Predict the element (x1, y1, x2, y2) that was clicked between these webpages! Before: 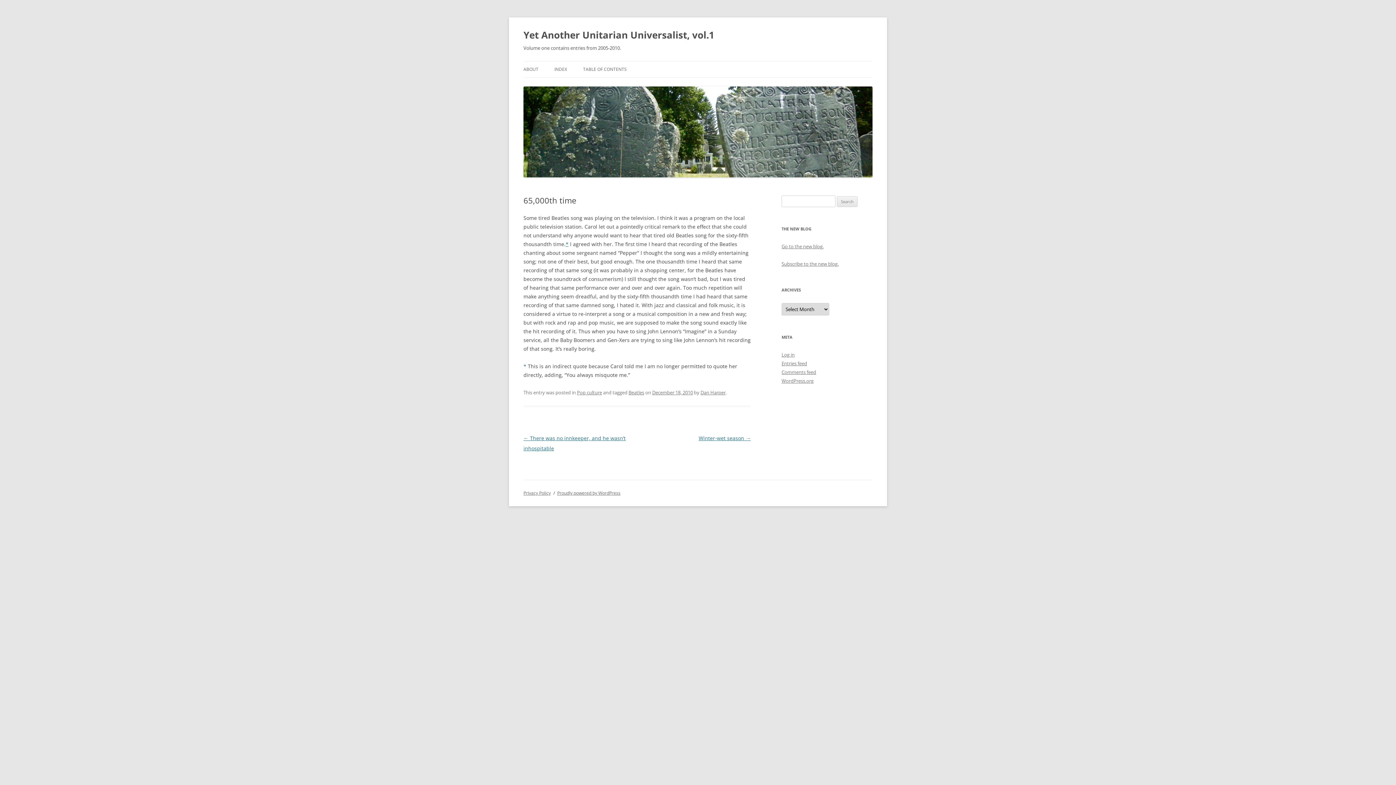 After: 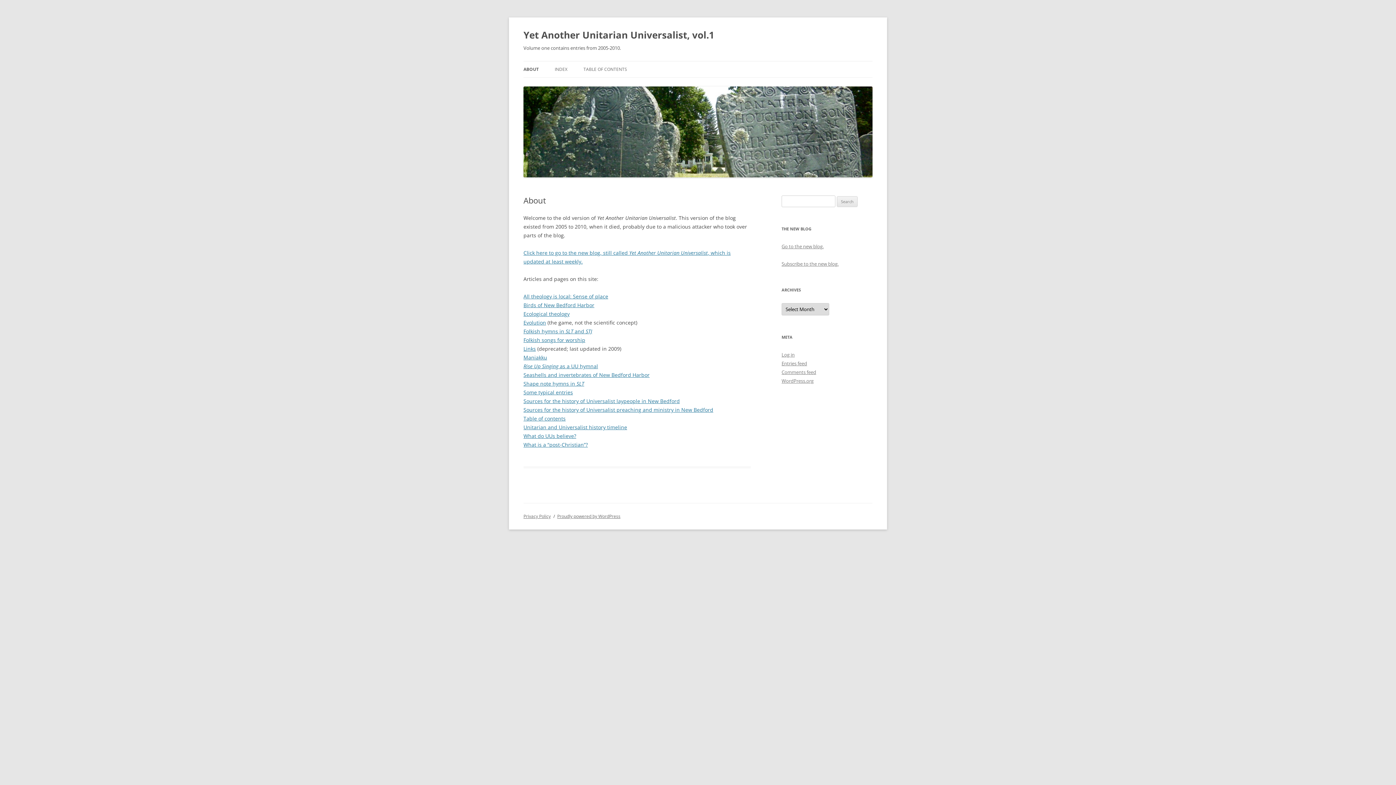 Action: bbox: (523, 61, 538, 77) label: ABOUT